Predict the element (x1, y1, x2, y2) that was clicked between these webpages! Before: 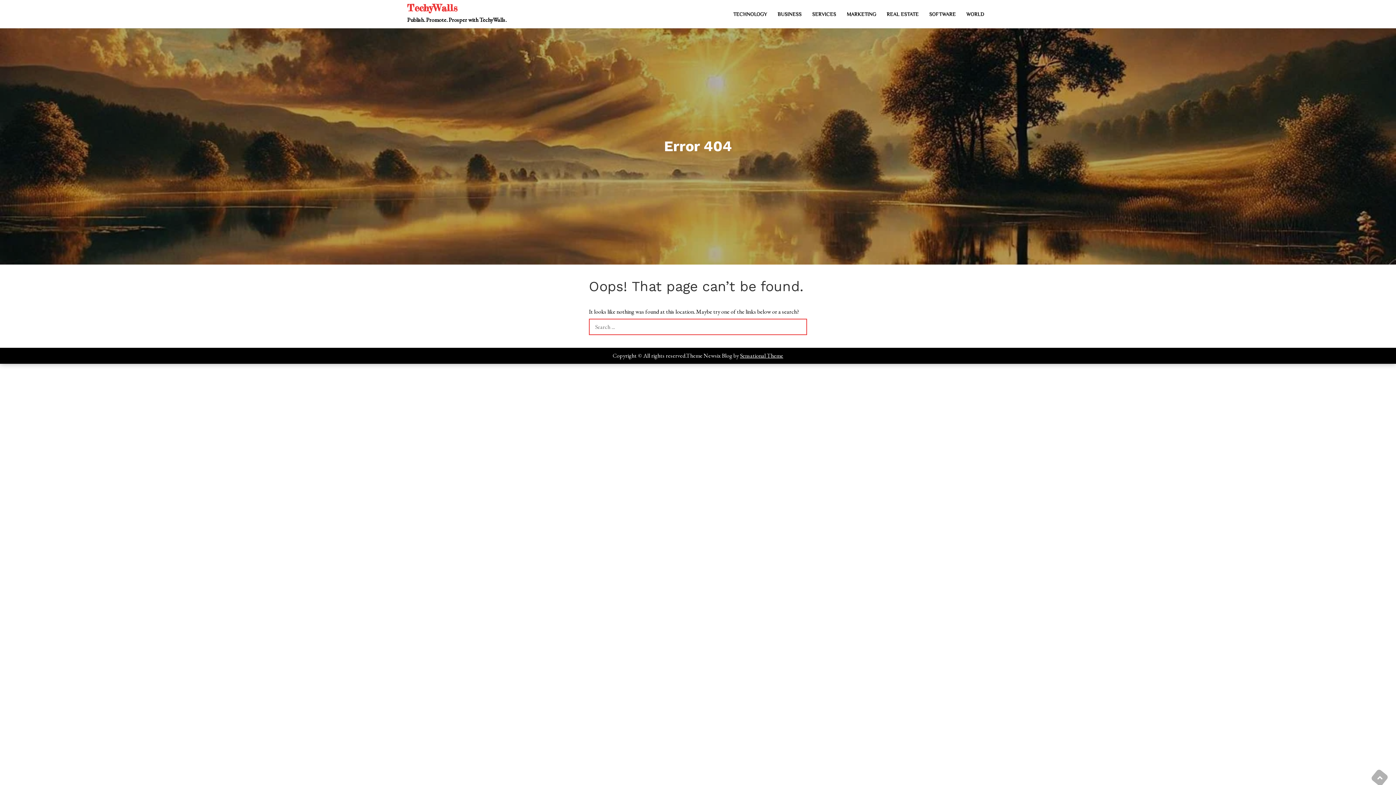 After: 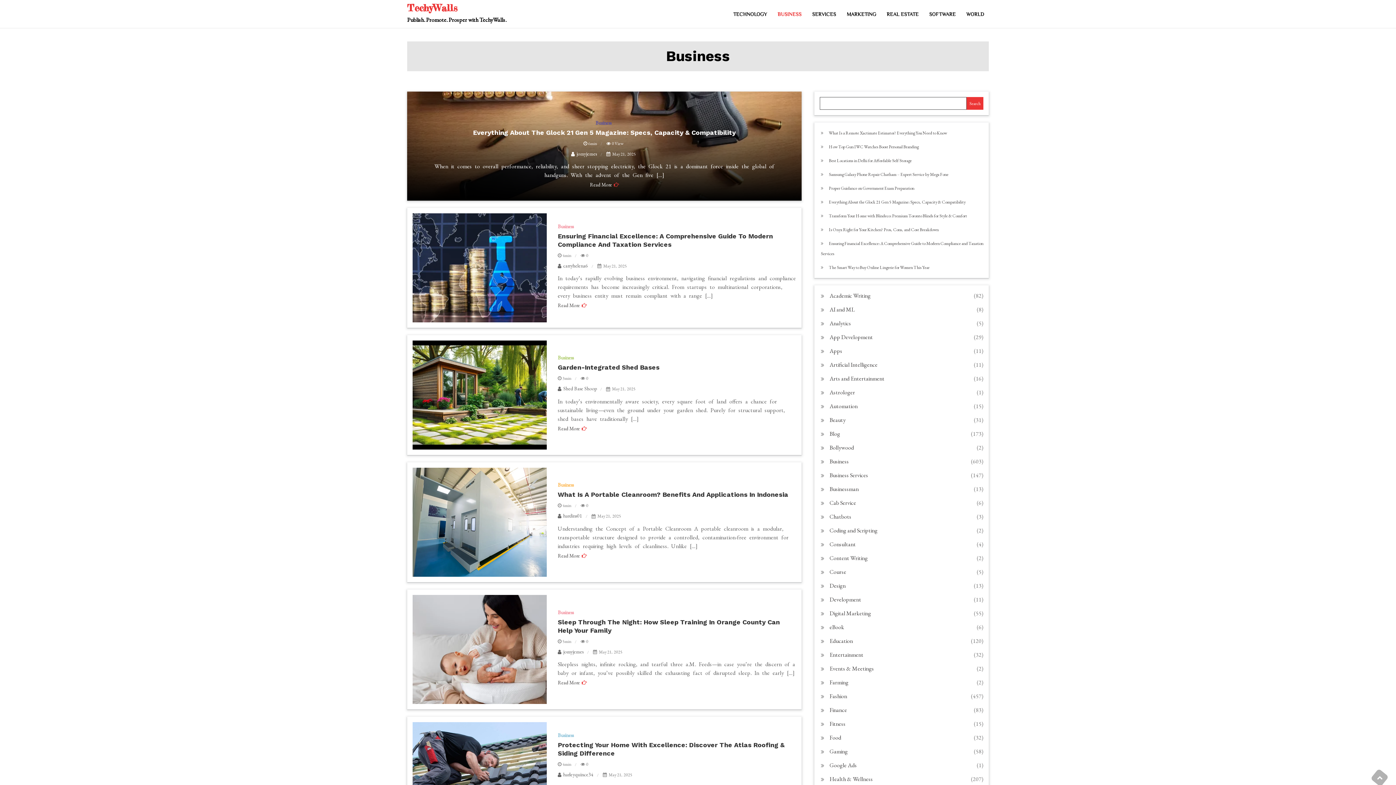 Action: label: BUSINESS bbox: (773, 8, 806, 19)